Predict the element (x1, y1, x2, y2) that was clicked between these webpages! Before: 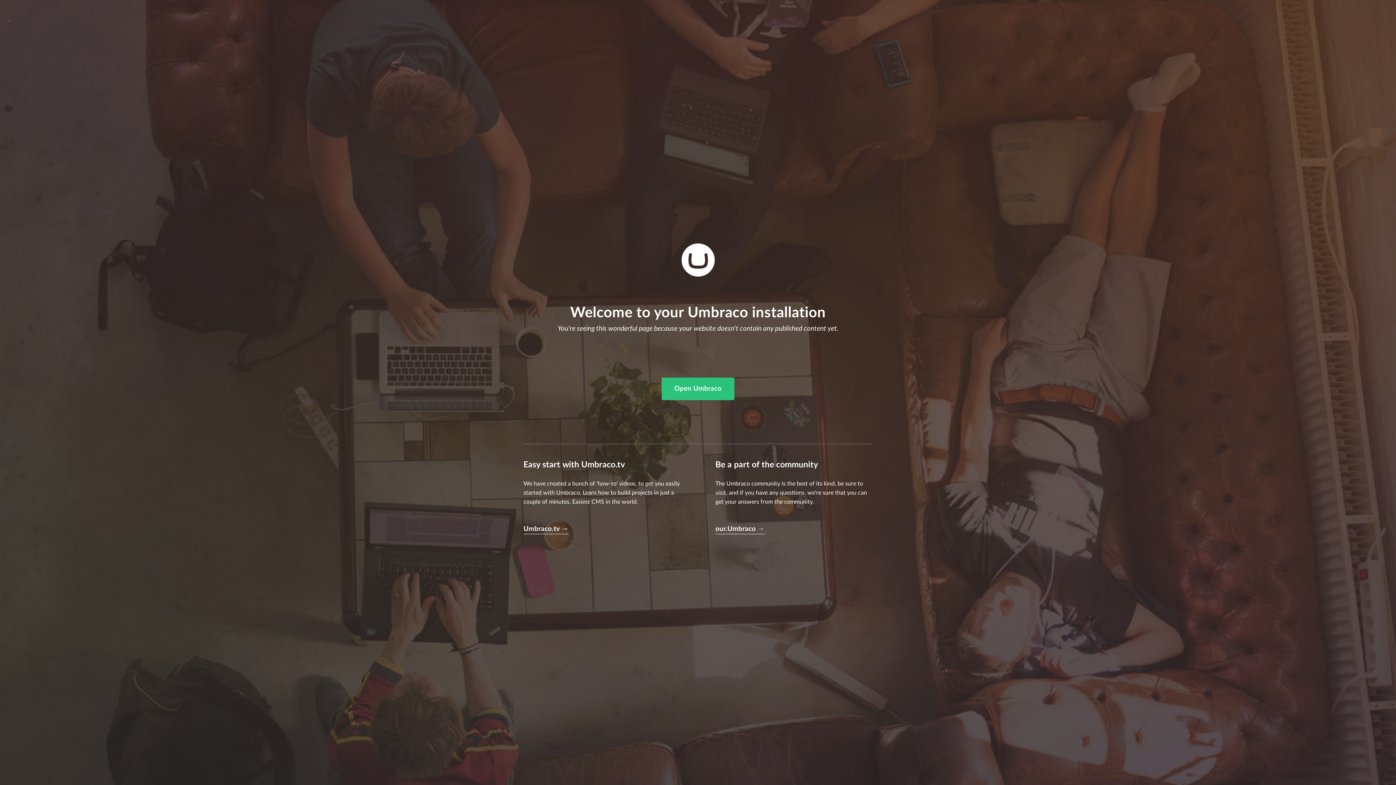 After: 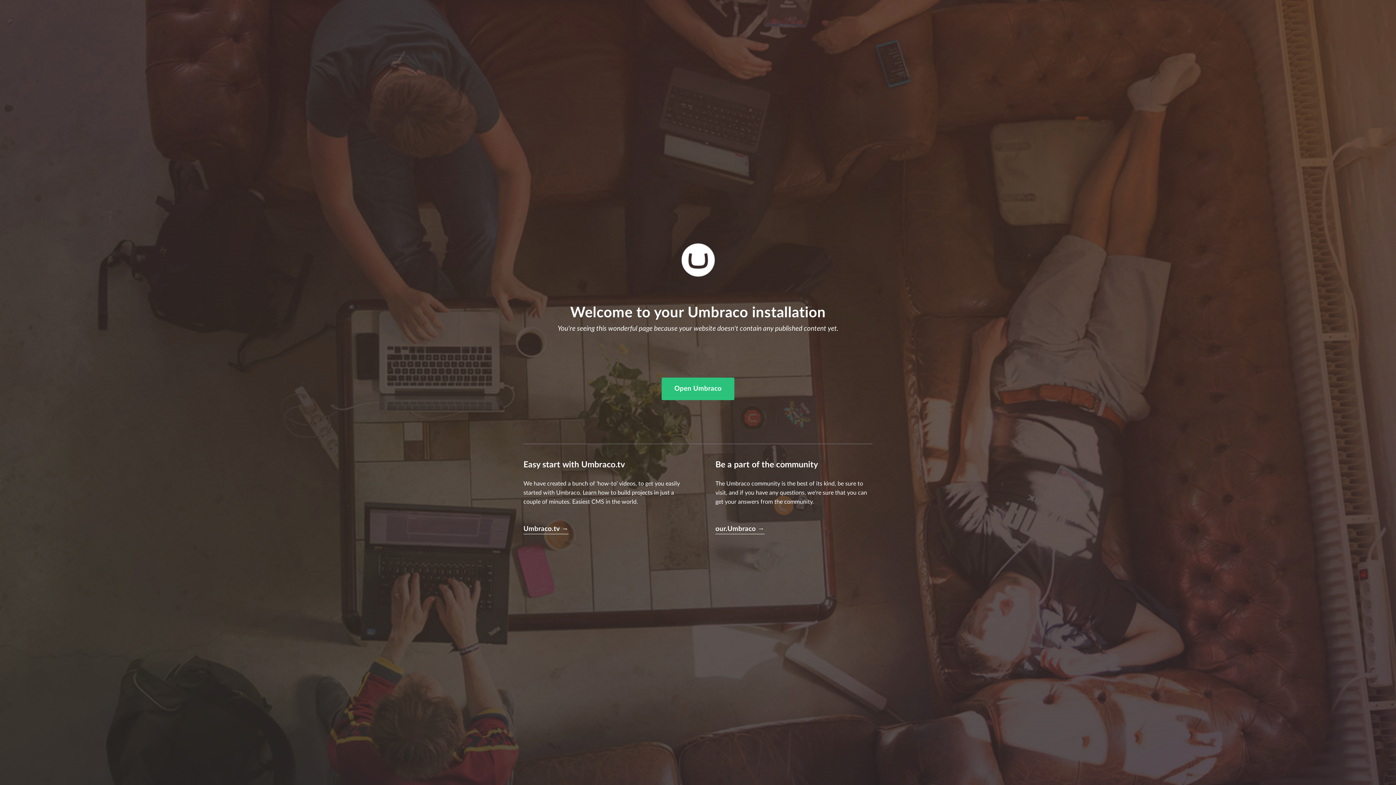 Action: label: Umbraco.tv → bbox: (523, 524, 568, 534)